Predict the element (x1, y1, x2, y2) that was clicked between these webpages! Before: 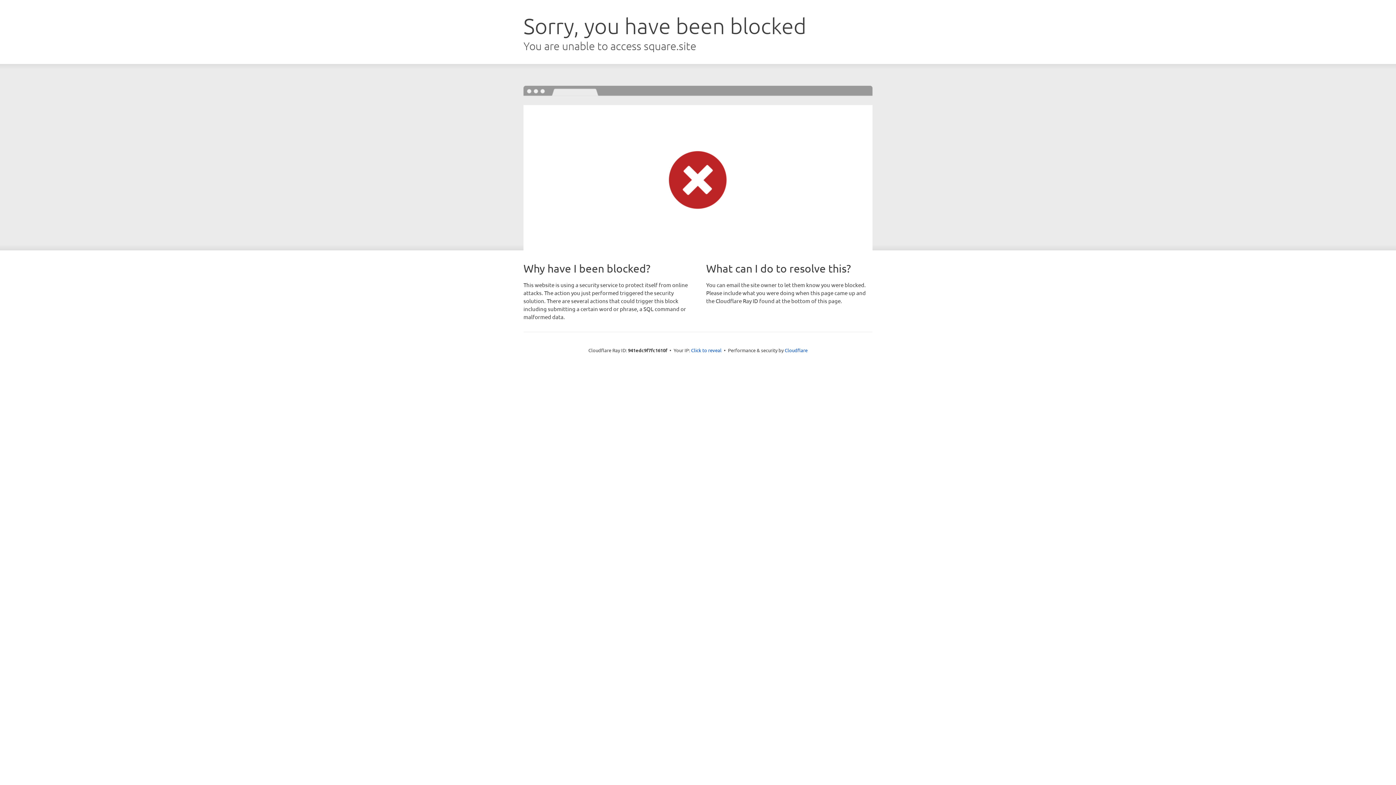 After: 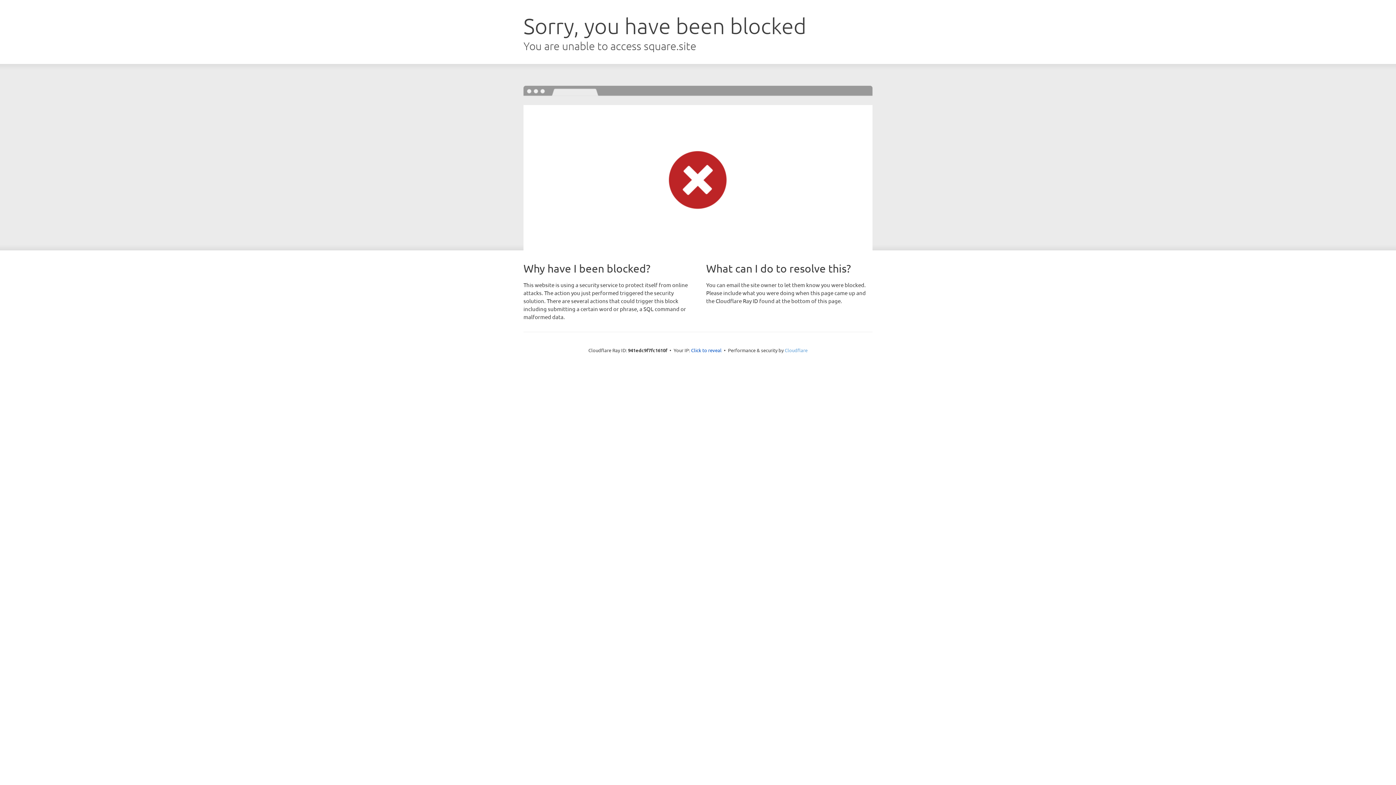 Action: label: Cloudflare bbox: (784, 347, 807, 353)